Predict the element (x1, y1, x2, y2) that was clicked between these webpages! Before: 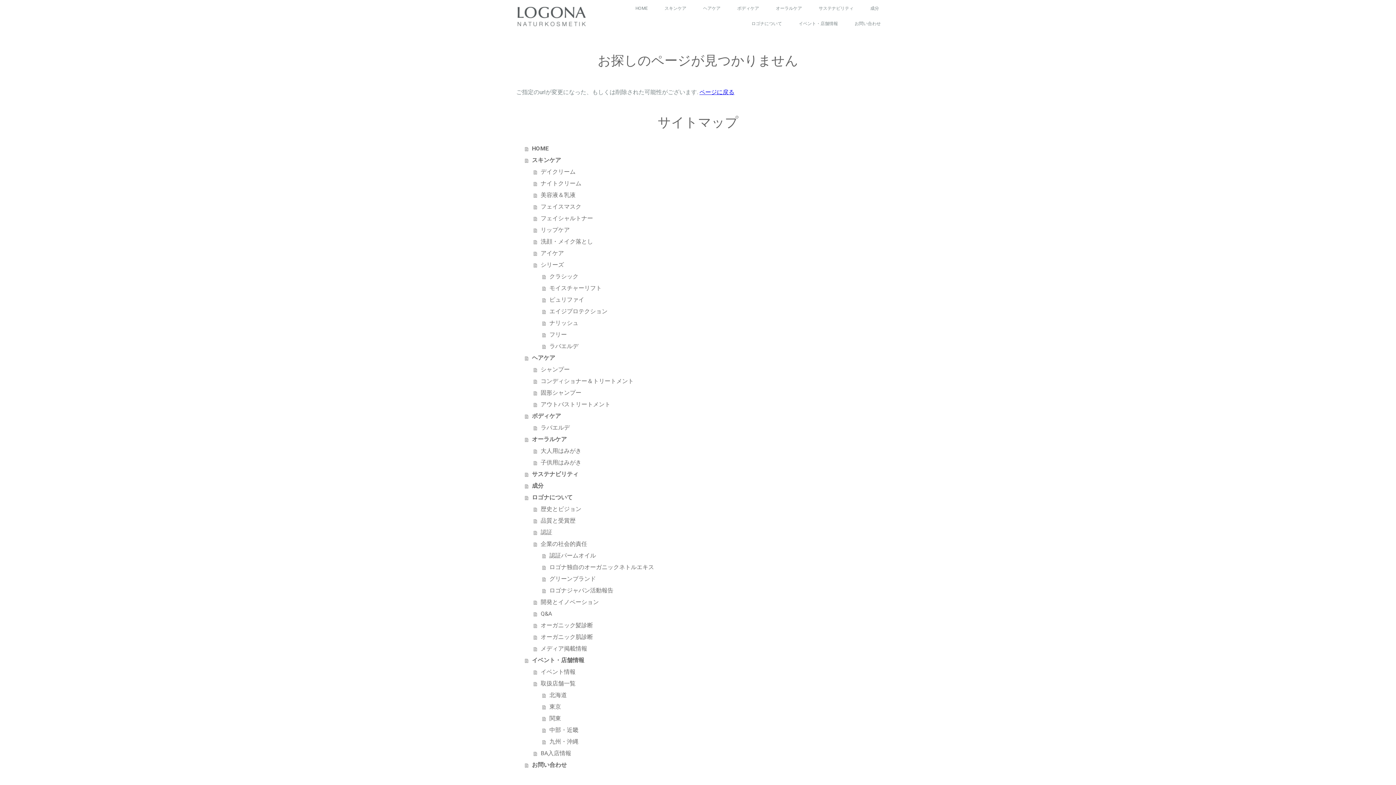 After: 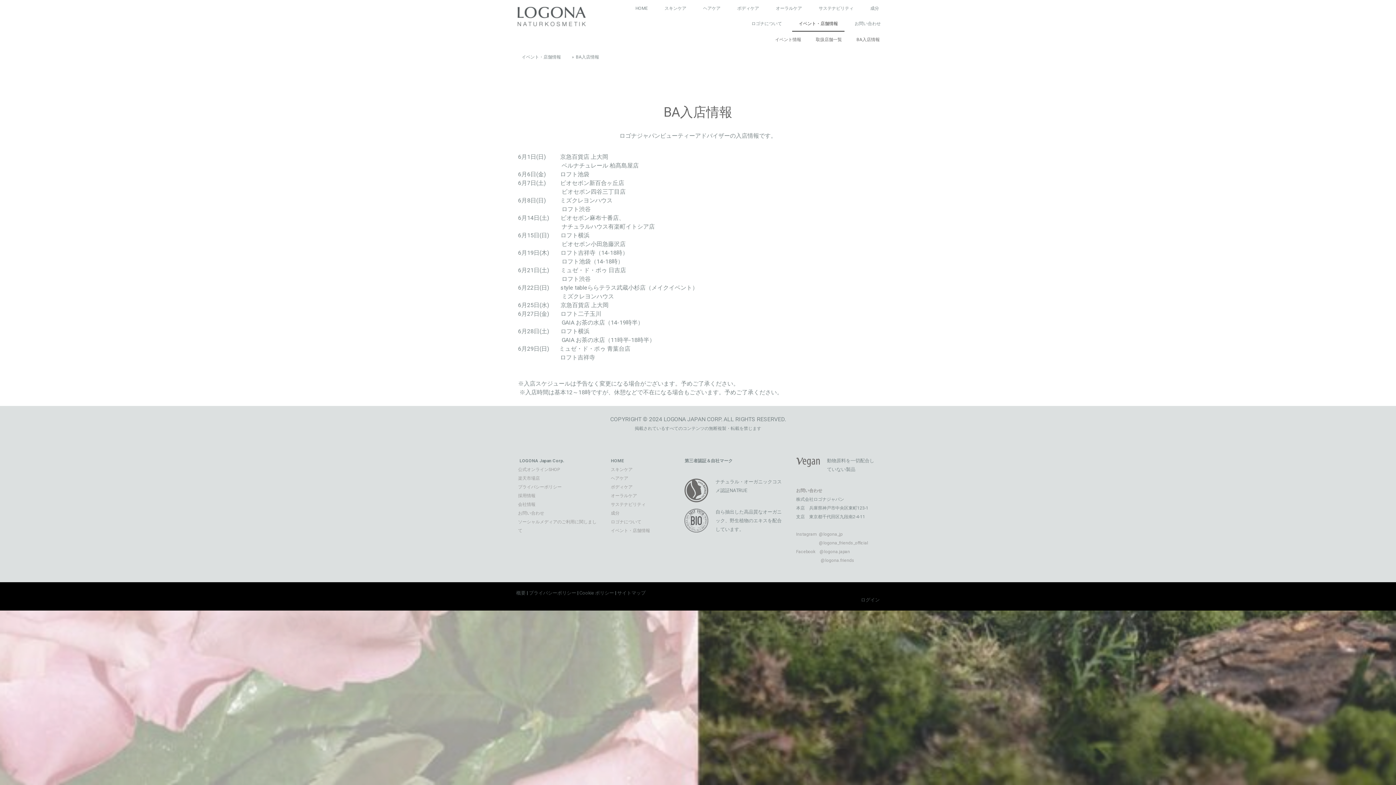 Action: label: BA入店情報 bbox: (533, 748, 880, 759)